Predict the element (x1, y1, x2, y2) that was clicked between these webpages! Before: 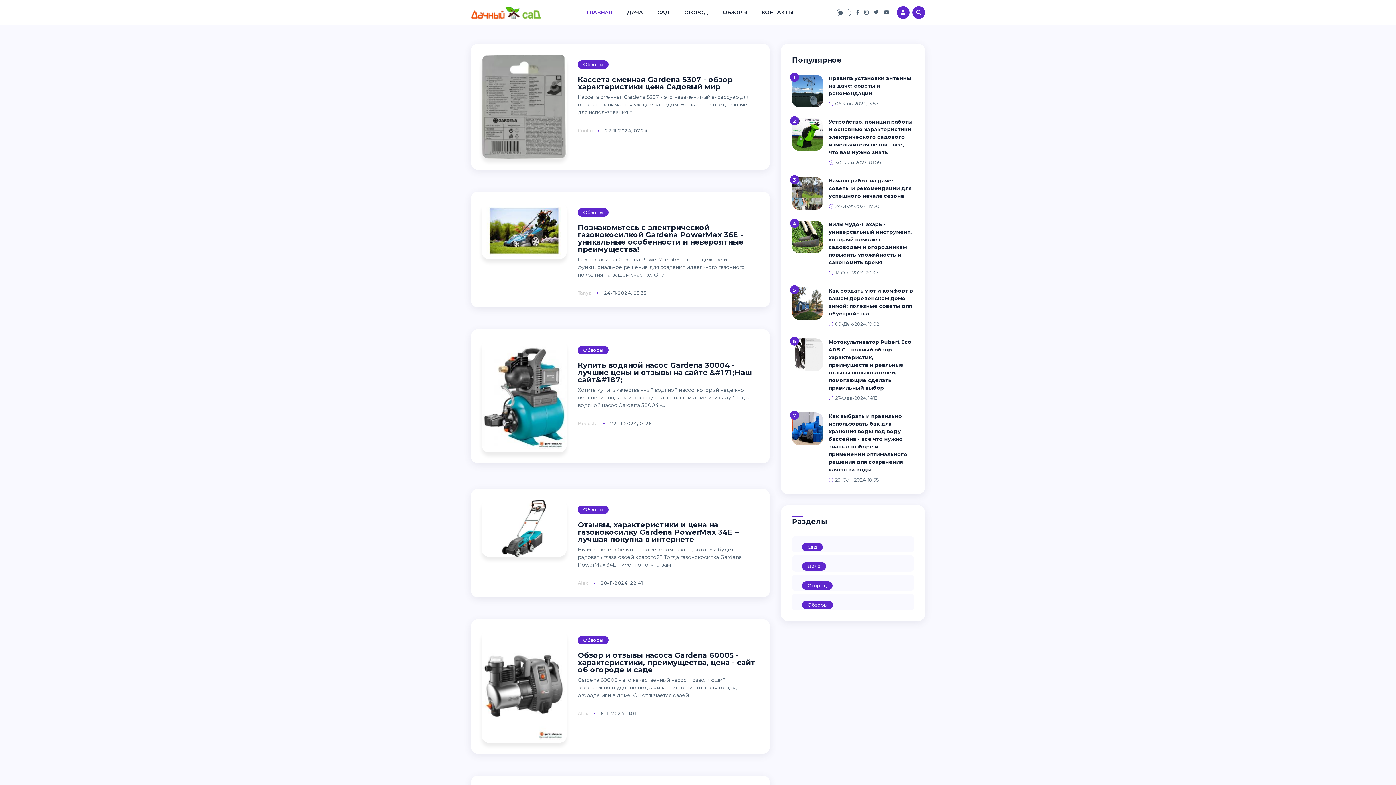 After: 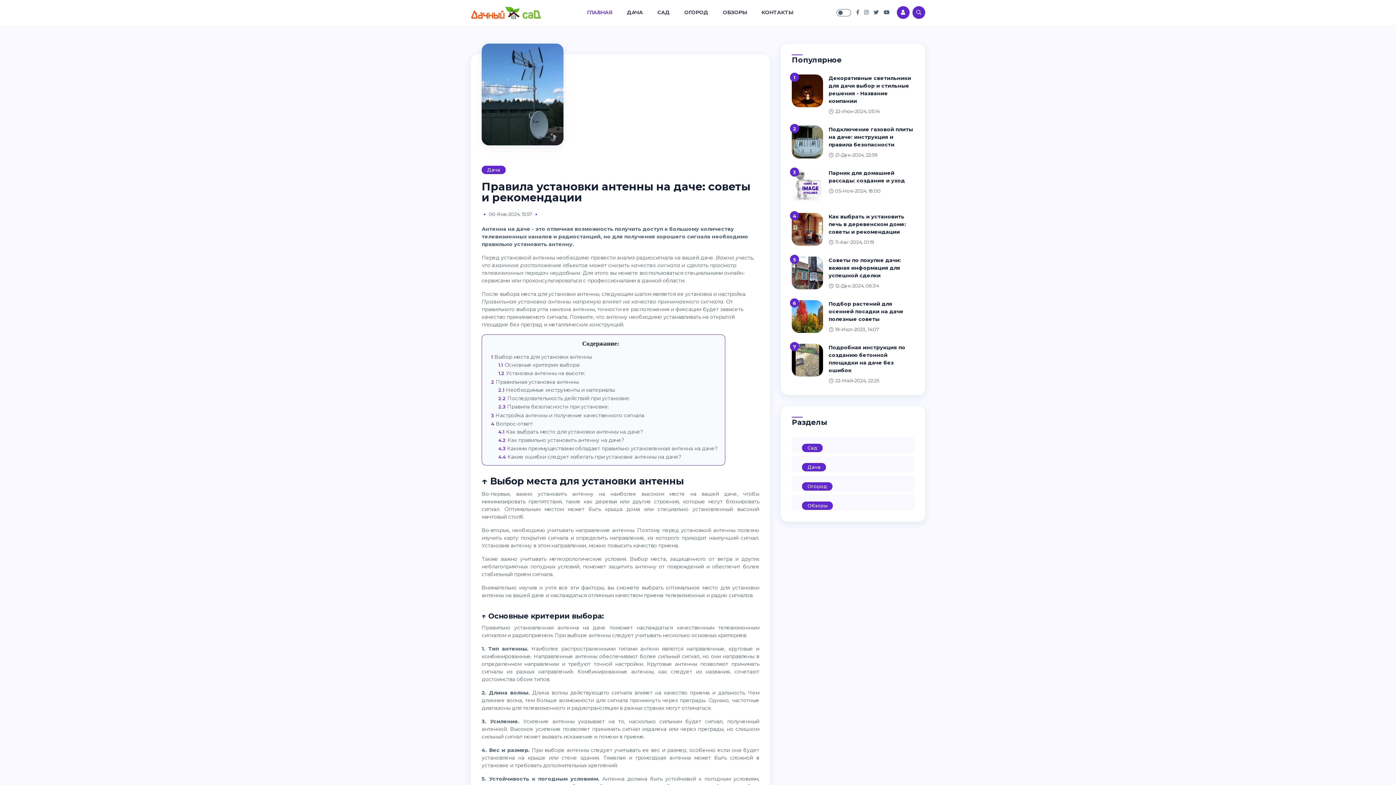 Action: bbox: (792, 87, 823, 93)